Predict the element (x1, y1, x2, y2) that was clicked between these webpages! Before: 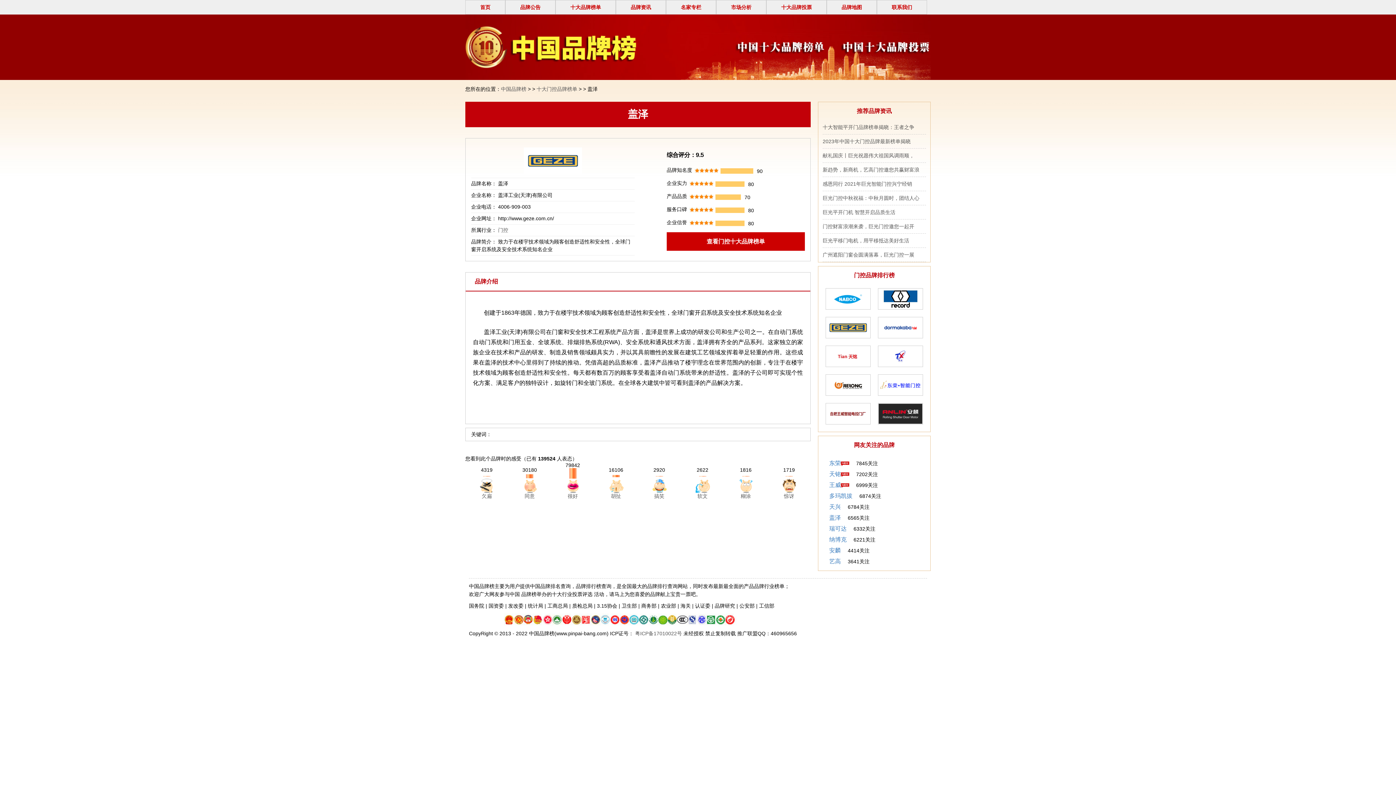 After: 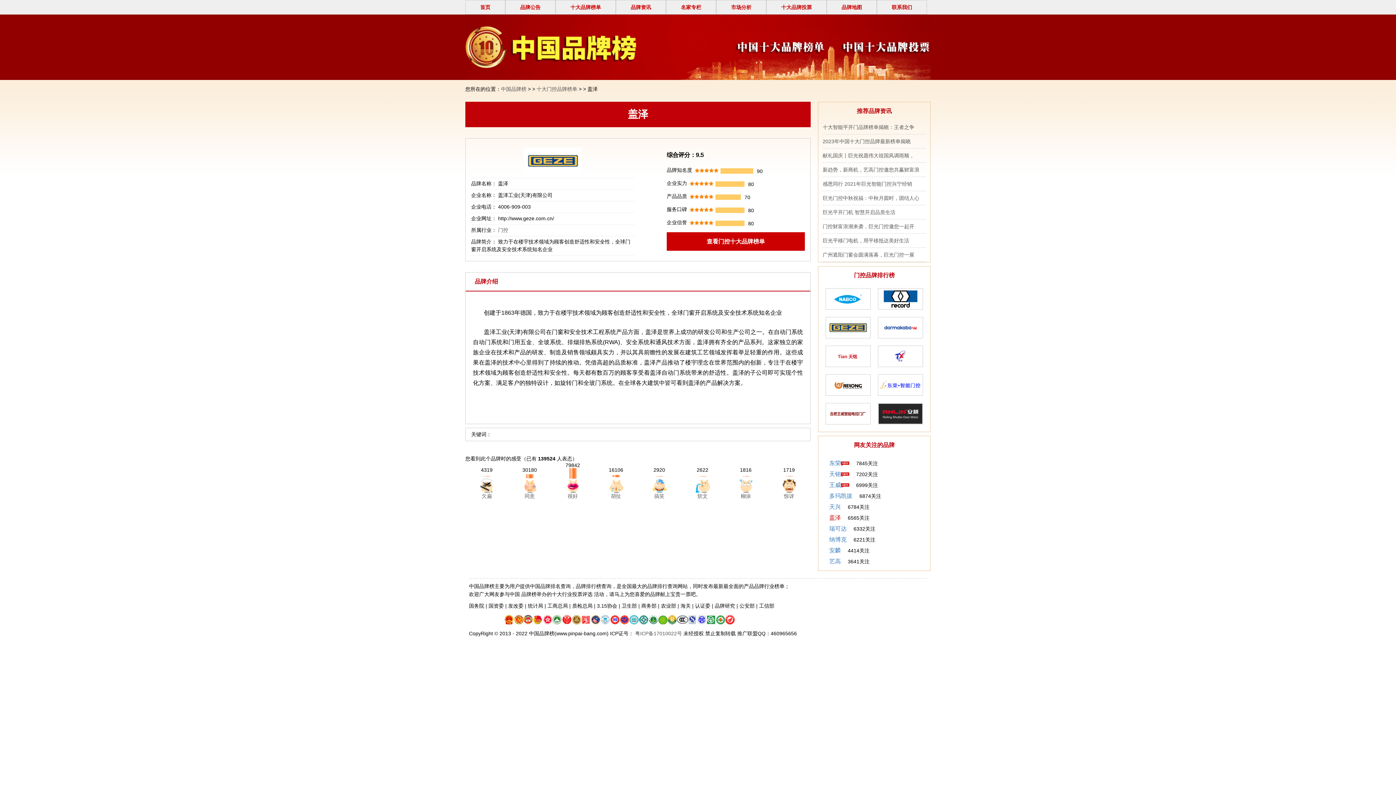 Action: bbox: (829, 514, 841, 521) label: 盖泽